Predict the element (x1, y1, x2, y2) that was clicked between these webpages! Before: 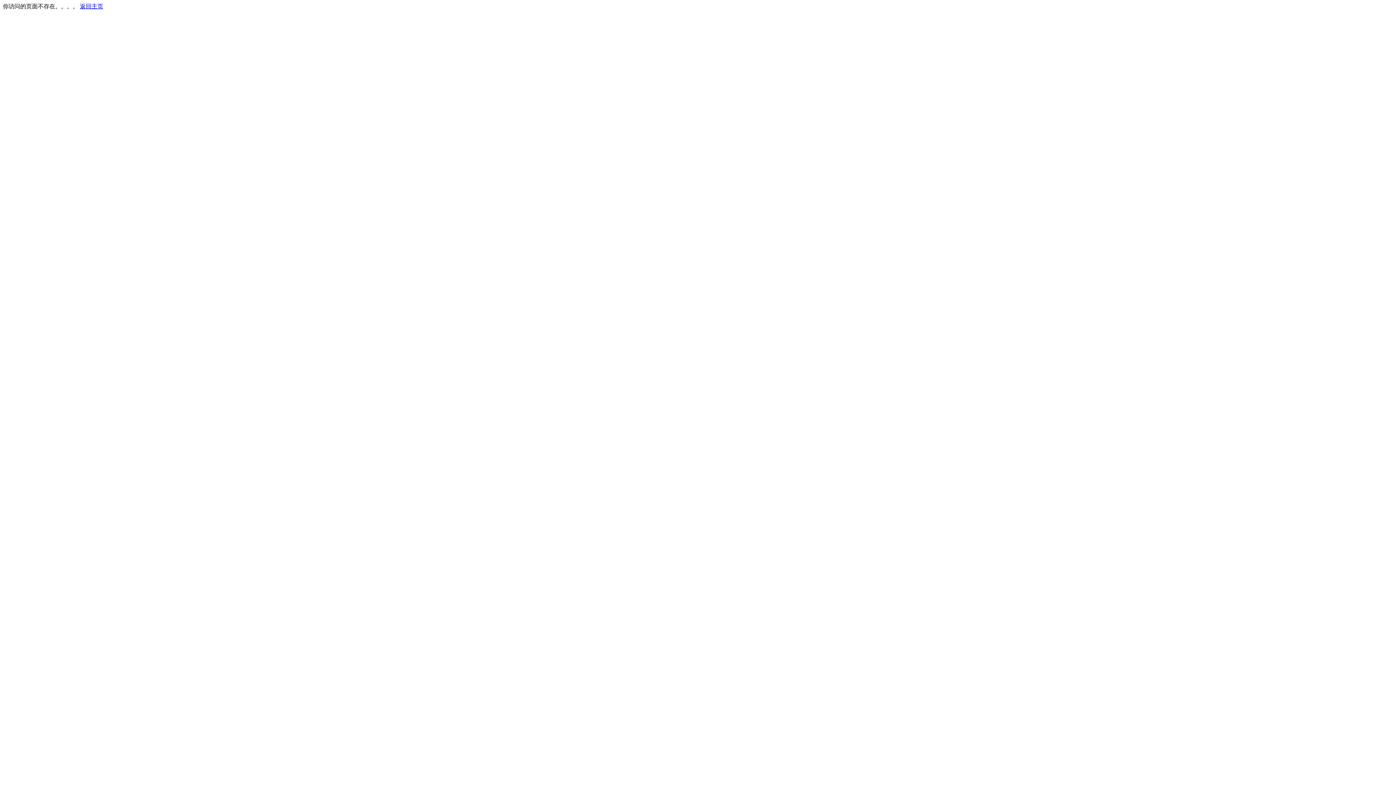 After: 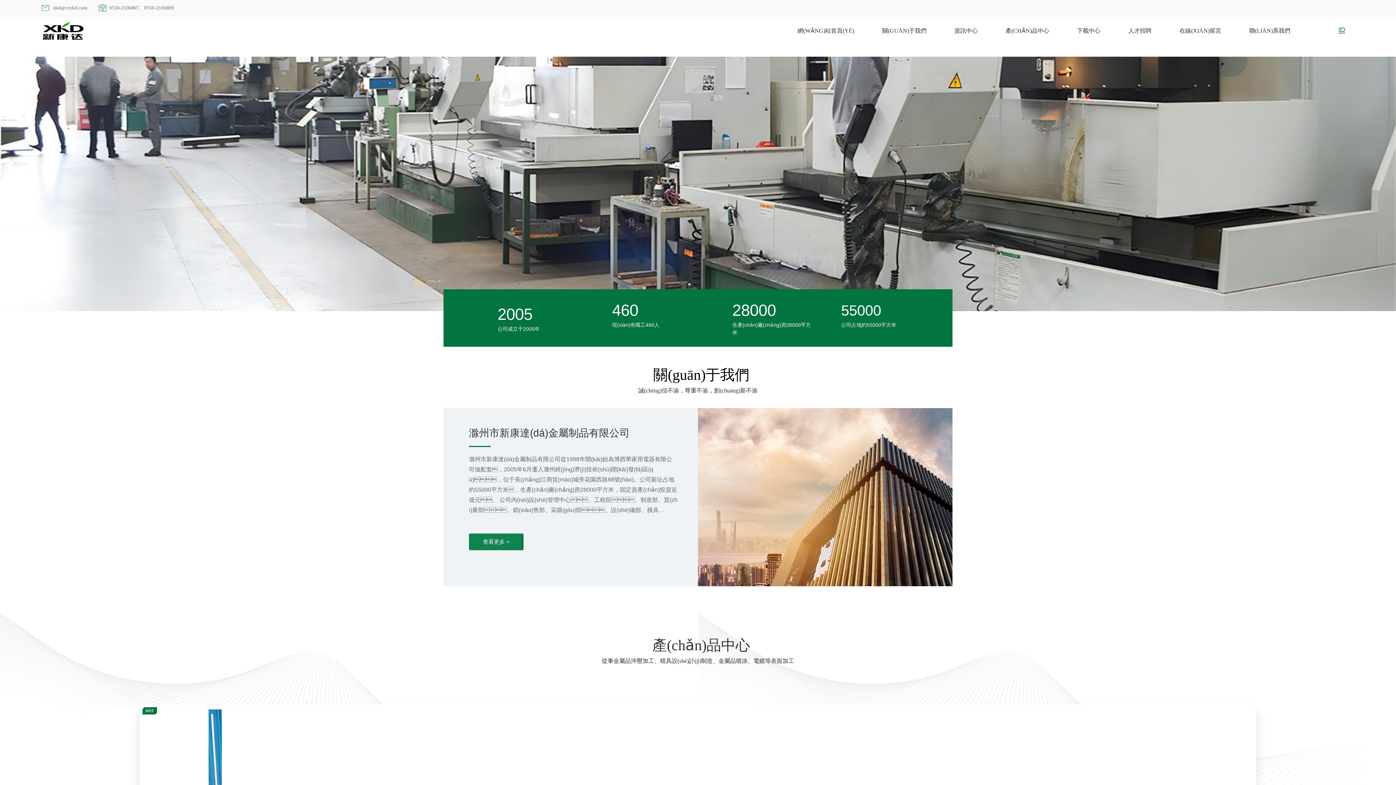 Action: label: 返回主页 bbox: (80, 3, 103, 9)